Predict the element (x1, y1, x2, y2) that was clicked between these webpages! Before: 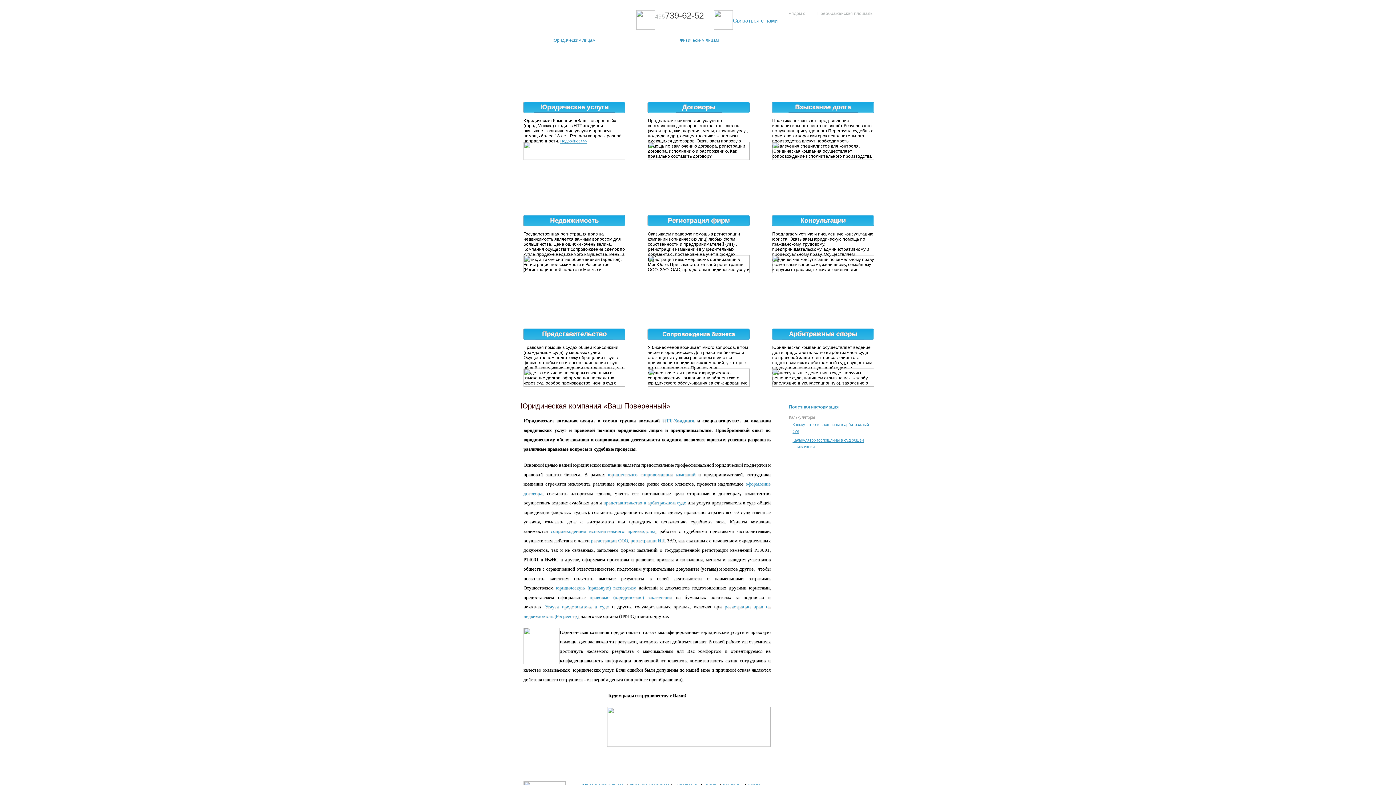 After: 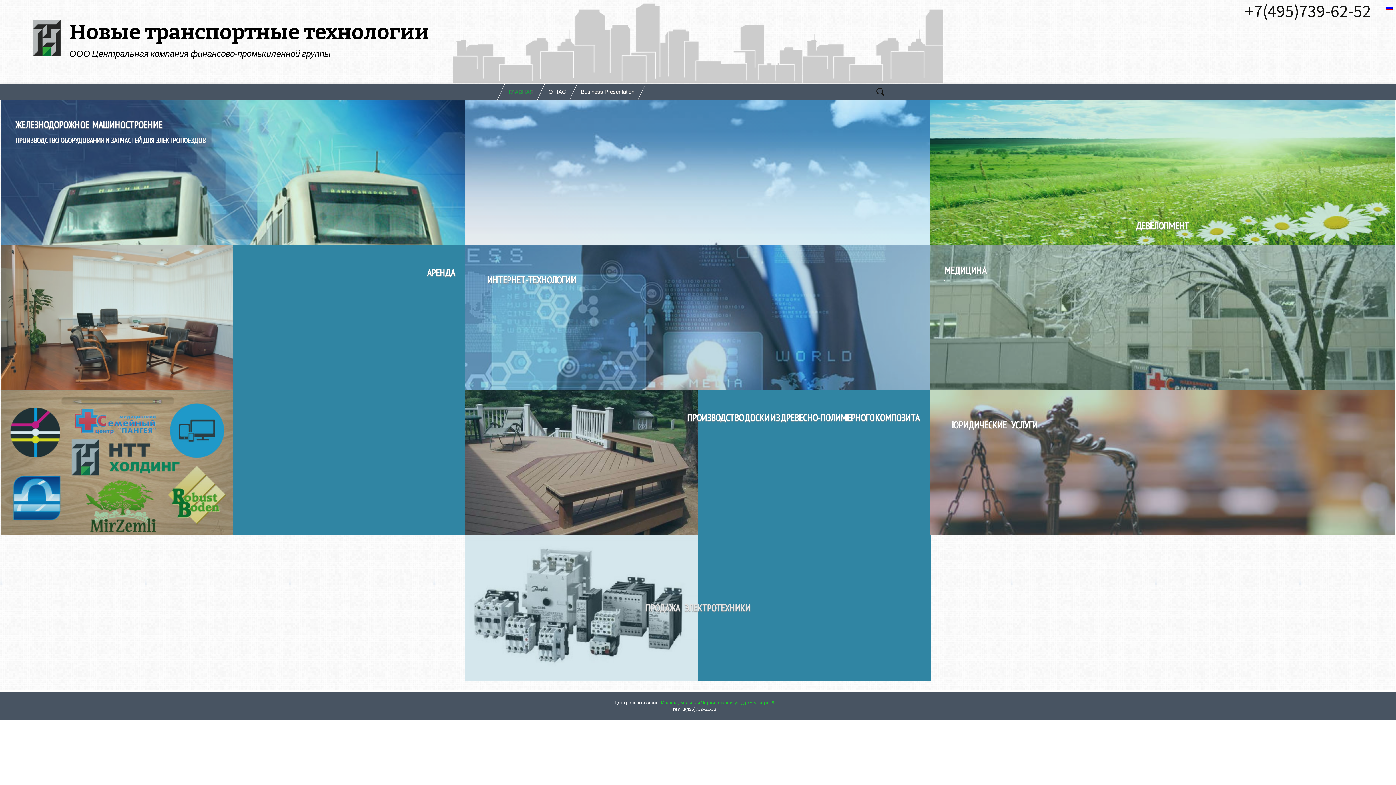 Action: bbox: (662, 418, 694, 423) label: НТТ-Холдинга